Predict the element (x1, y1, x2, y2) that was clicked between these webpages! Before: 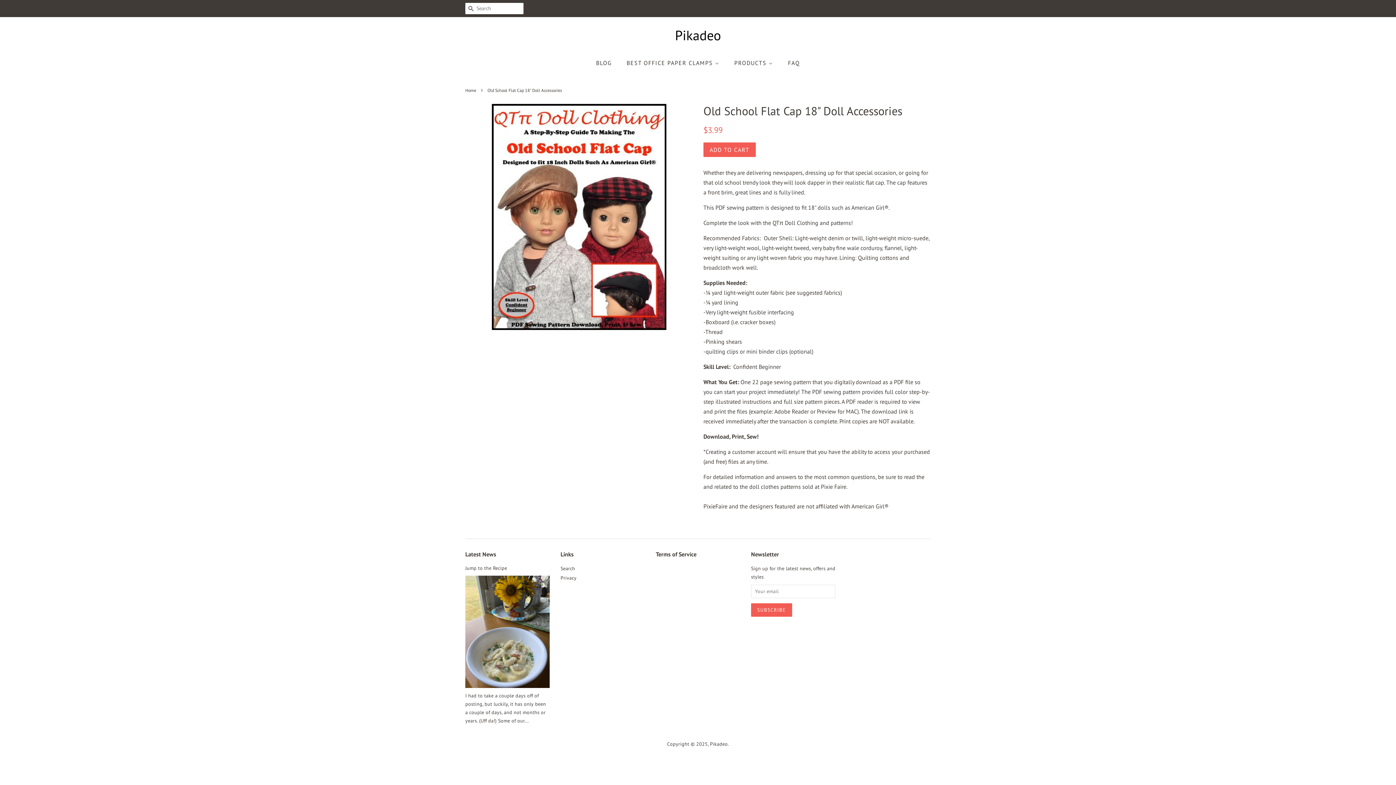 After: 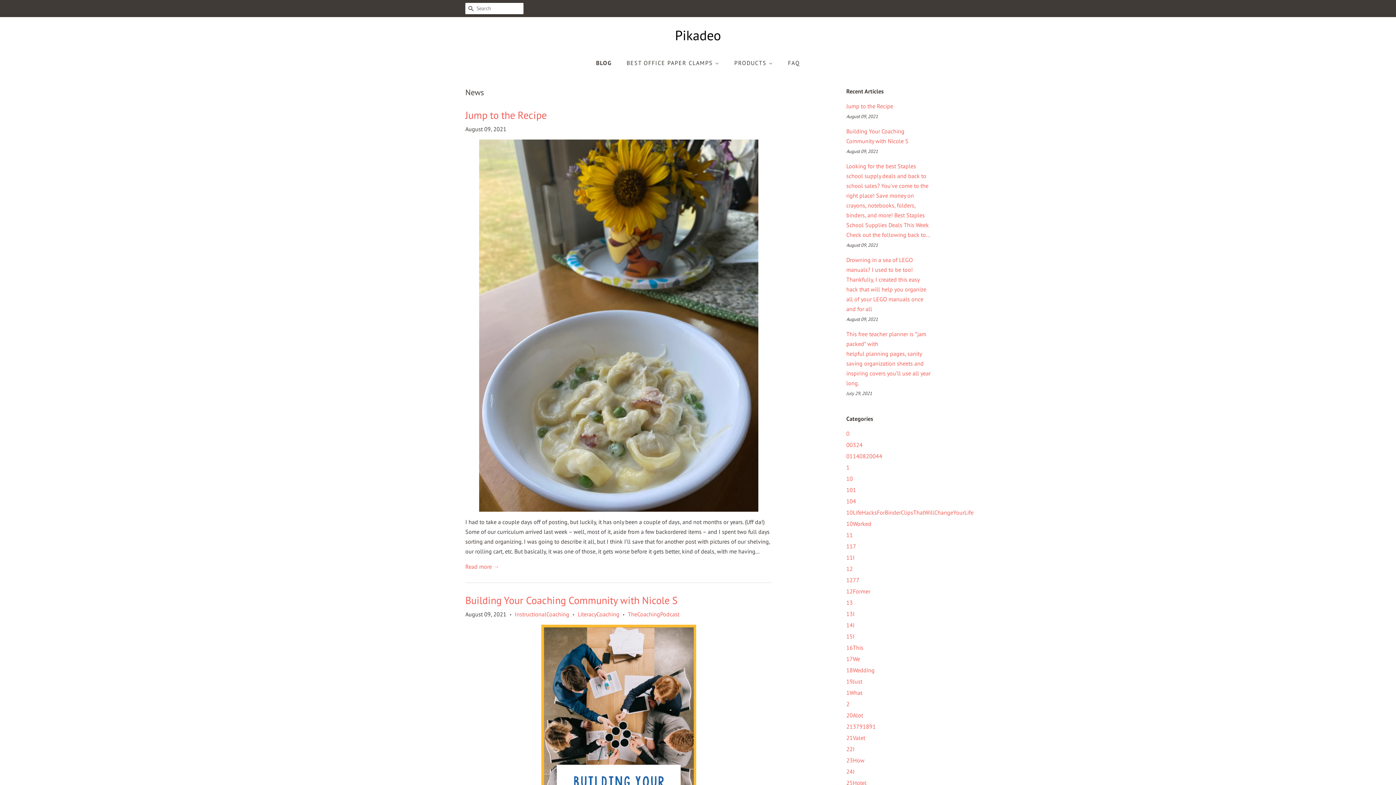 Action: bbox: (596, 55, 619, 70) label: BLOG